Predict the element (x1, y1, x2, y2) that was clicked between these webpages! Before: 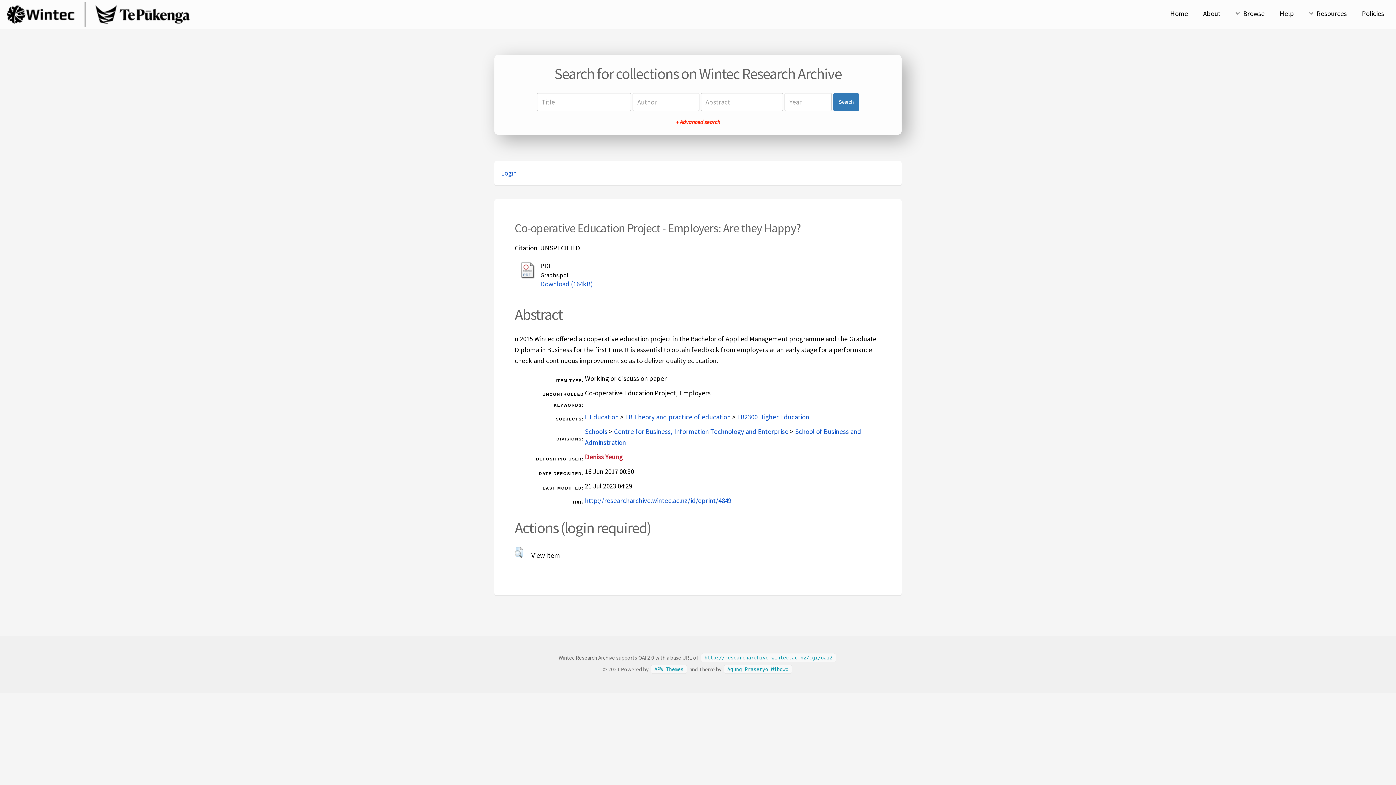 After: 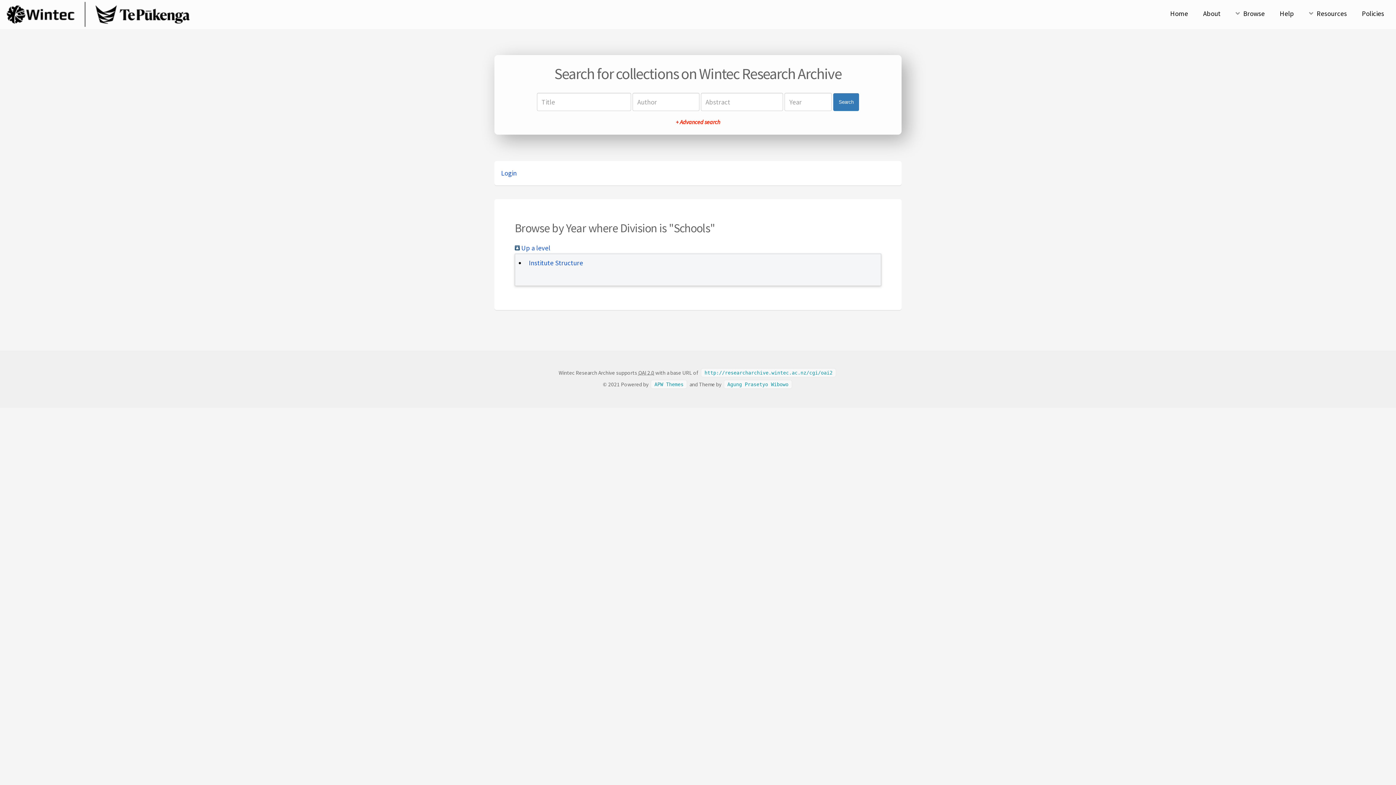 Action: bbox: (585, 427, 607, 435) label: Schools